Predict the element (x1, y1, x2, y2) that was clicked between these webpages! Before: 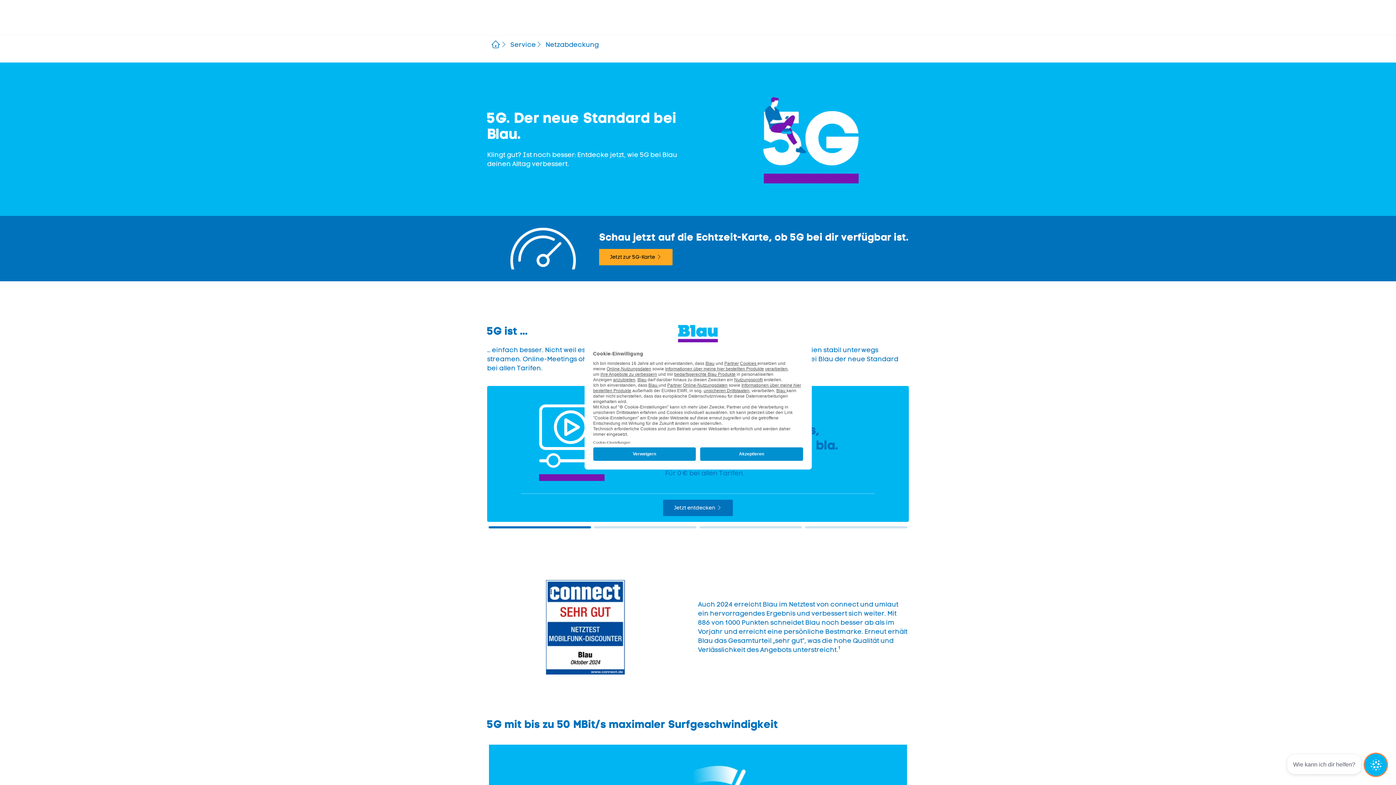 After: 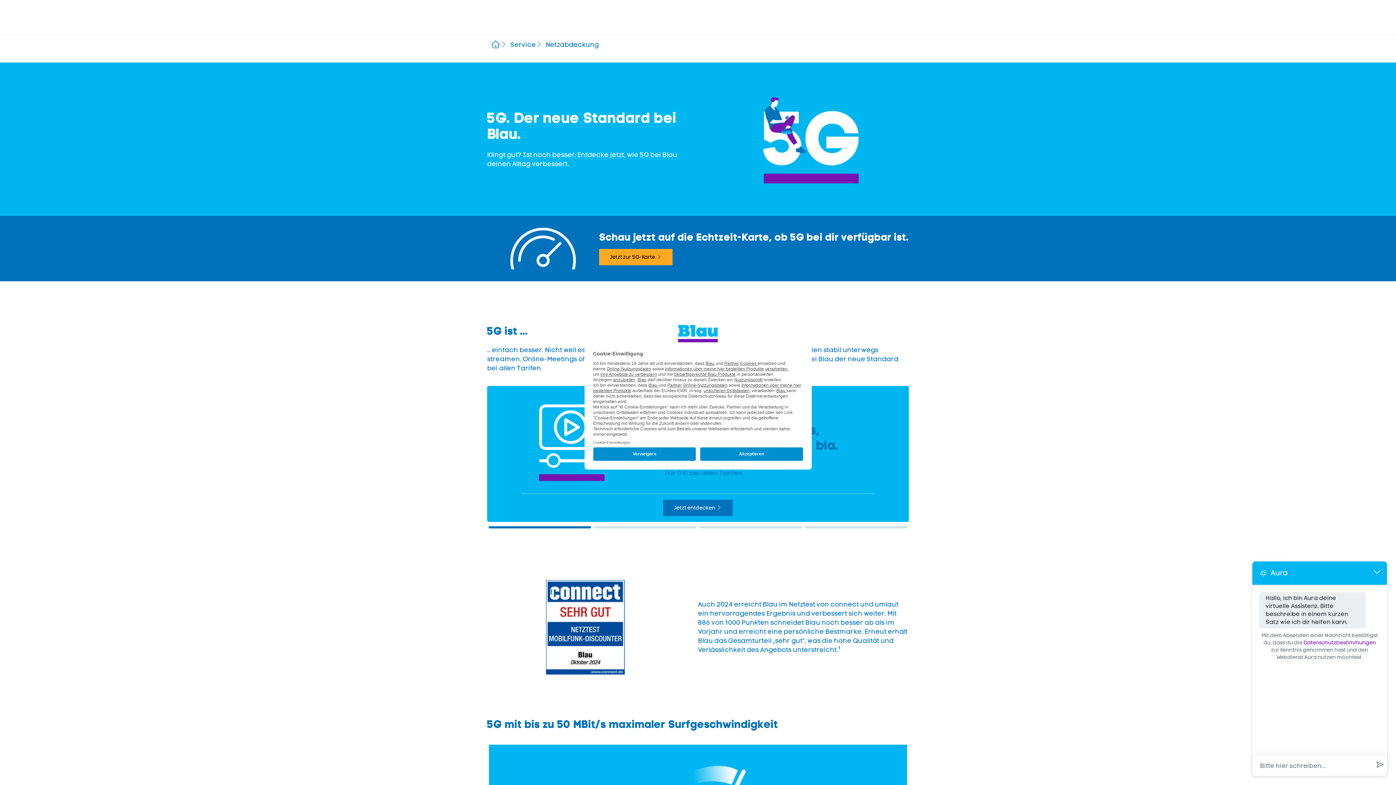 Action: label: Öffne Chat bbox: (1365, 754, 1387, 776)